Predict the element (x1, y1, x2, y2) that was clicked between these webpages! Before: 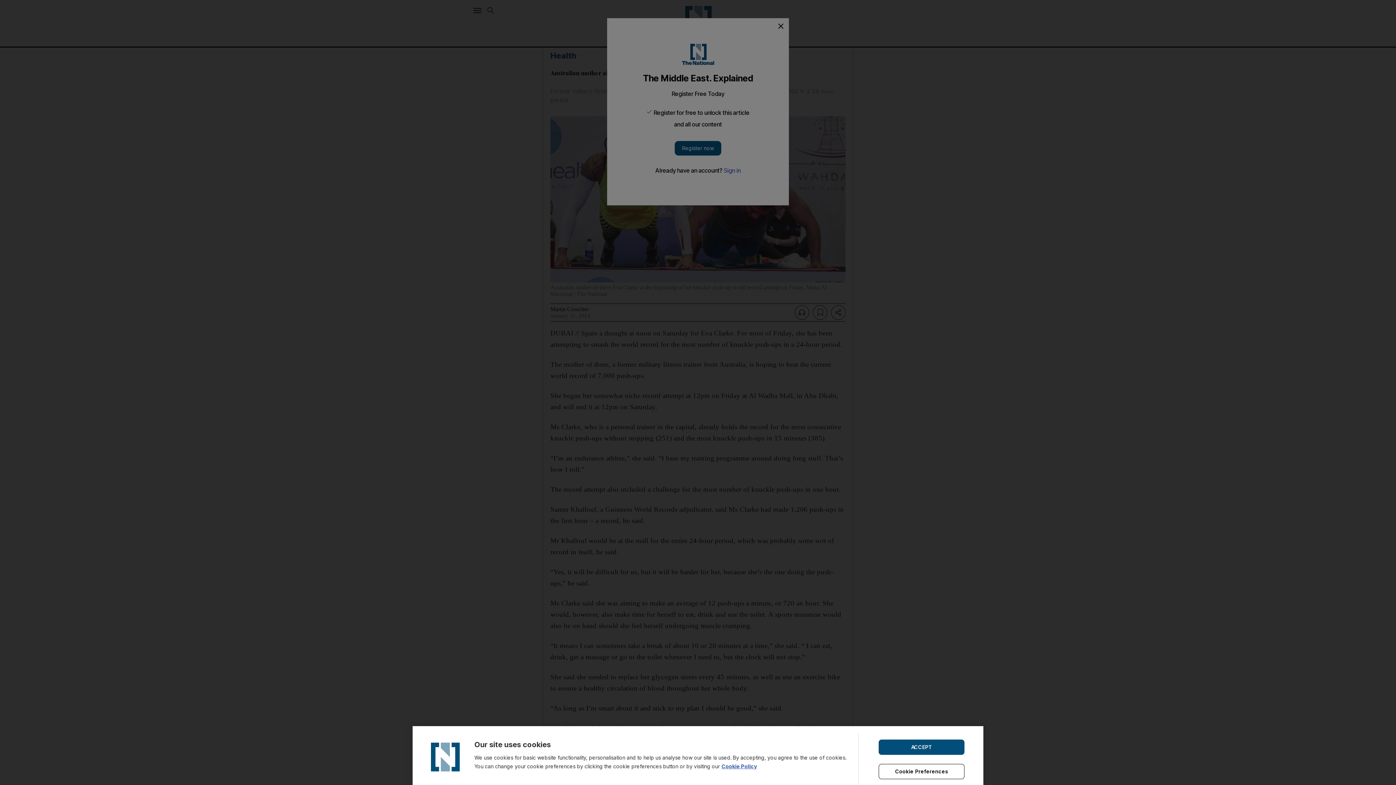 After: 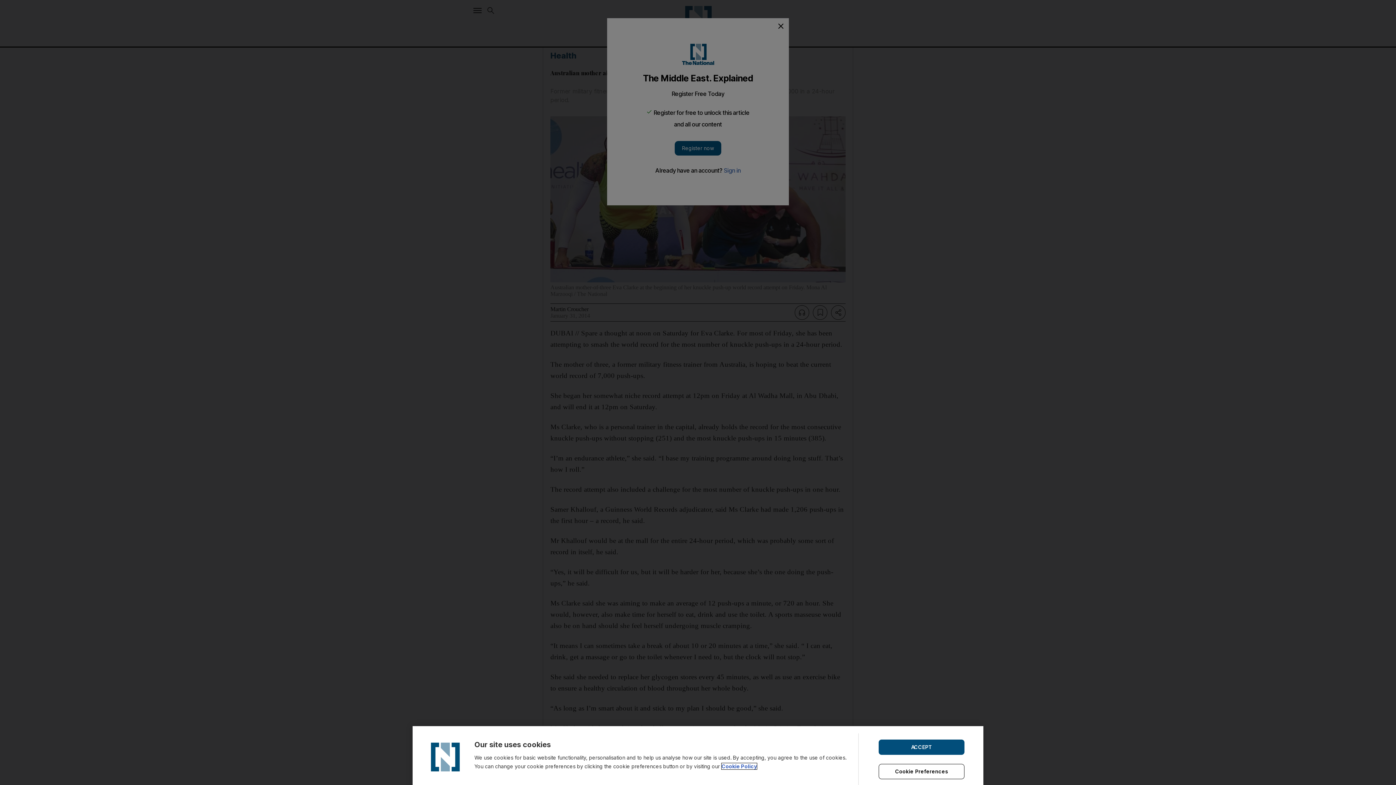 Action: label: Cookie Policy bbox: (721, 763, 757, 769)